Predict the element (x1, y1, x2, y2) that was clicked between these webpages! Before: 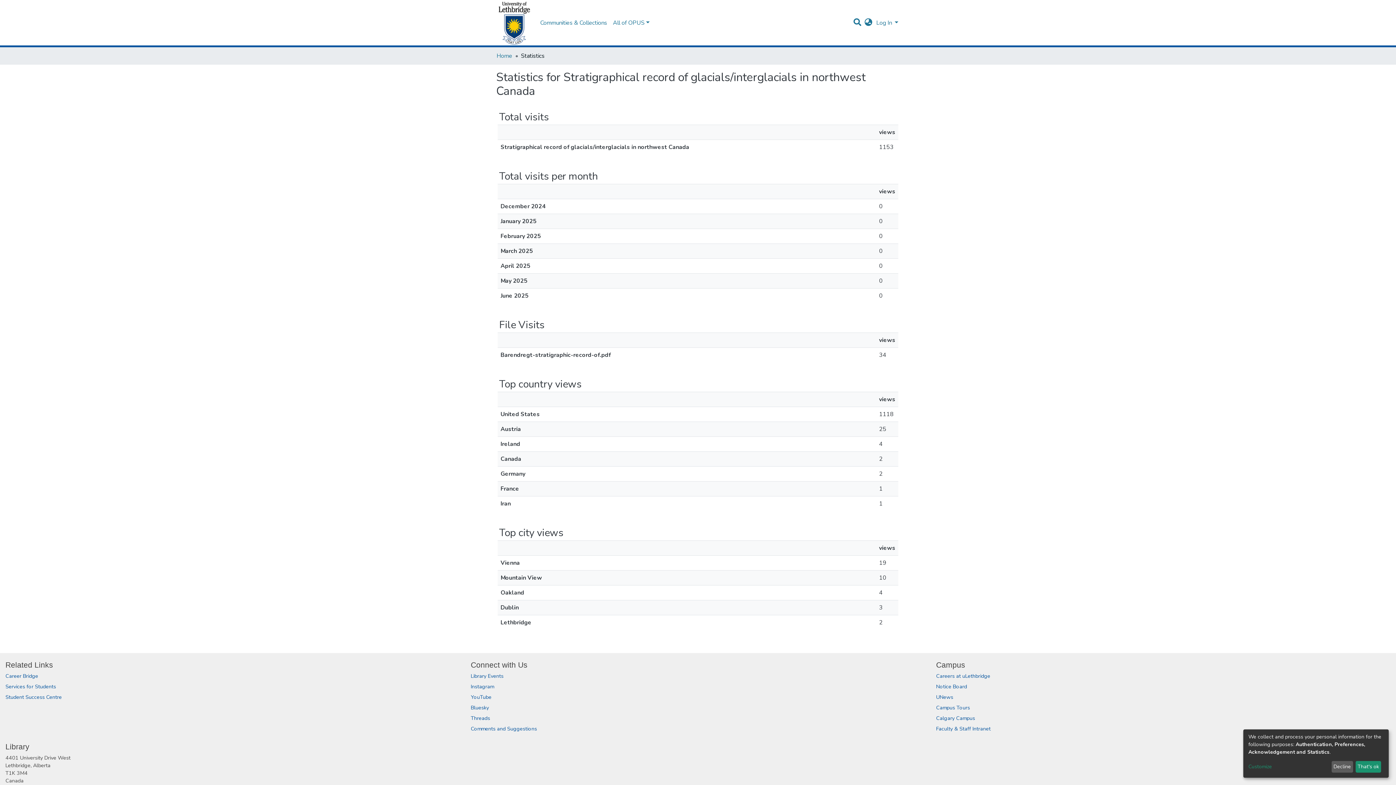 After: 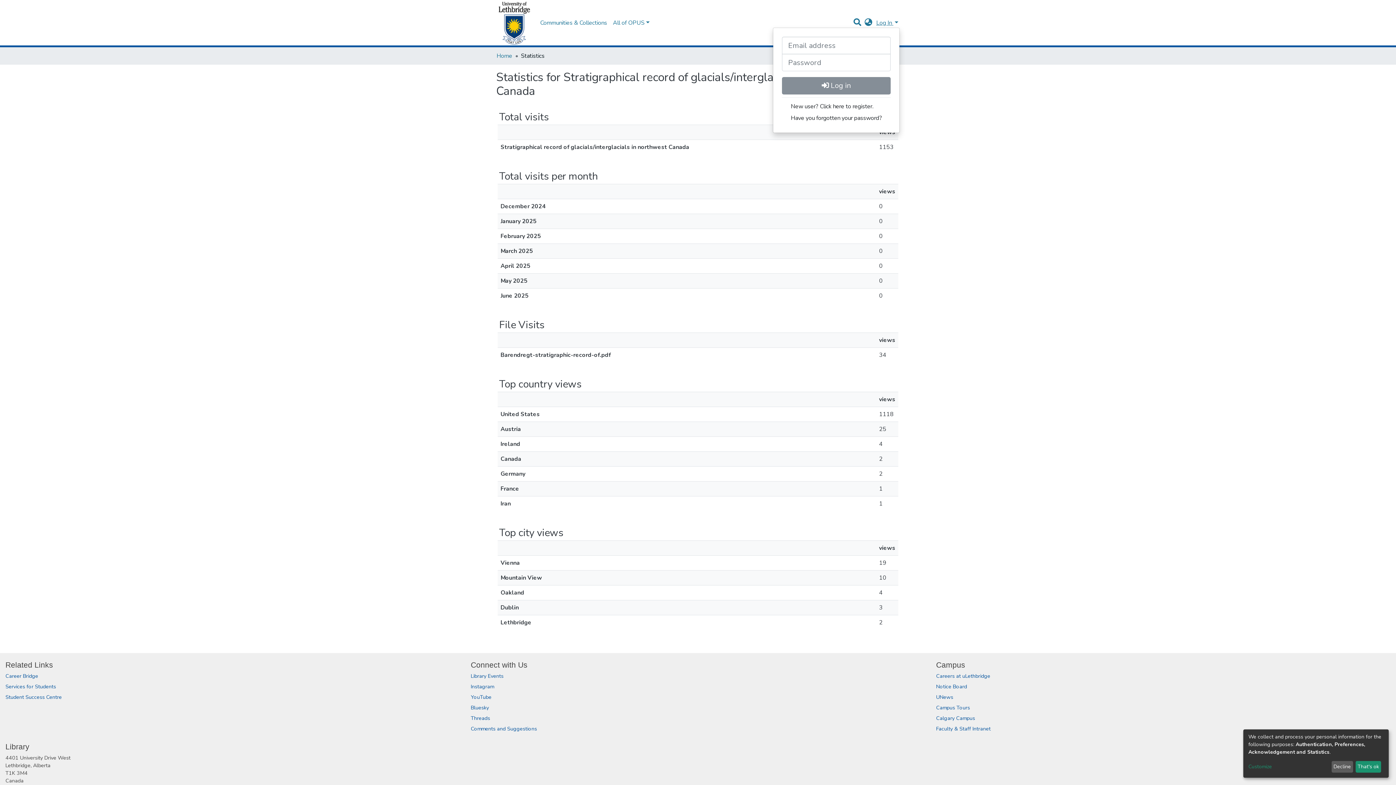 Action: bbox: (875, 18, 900, 26) label: Log In